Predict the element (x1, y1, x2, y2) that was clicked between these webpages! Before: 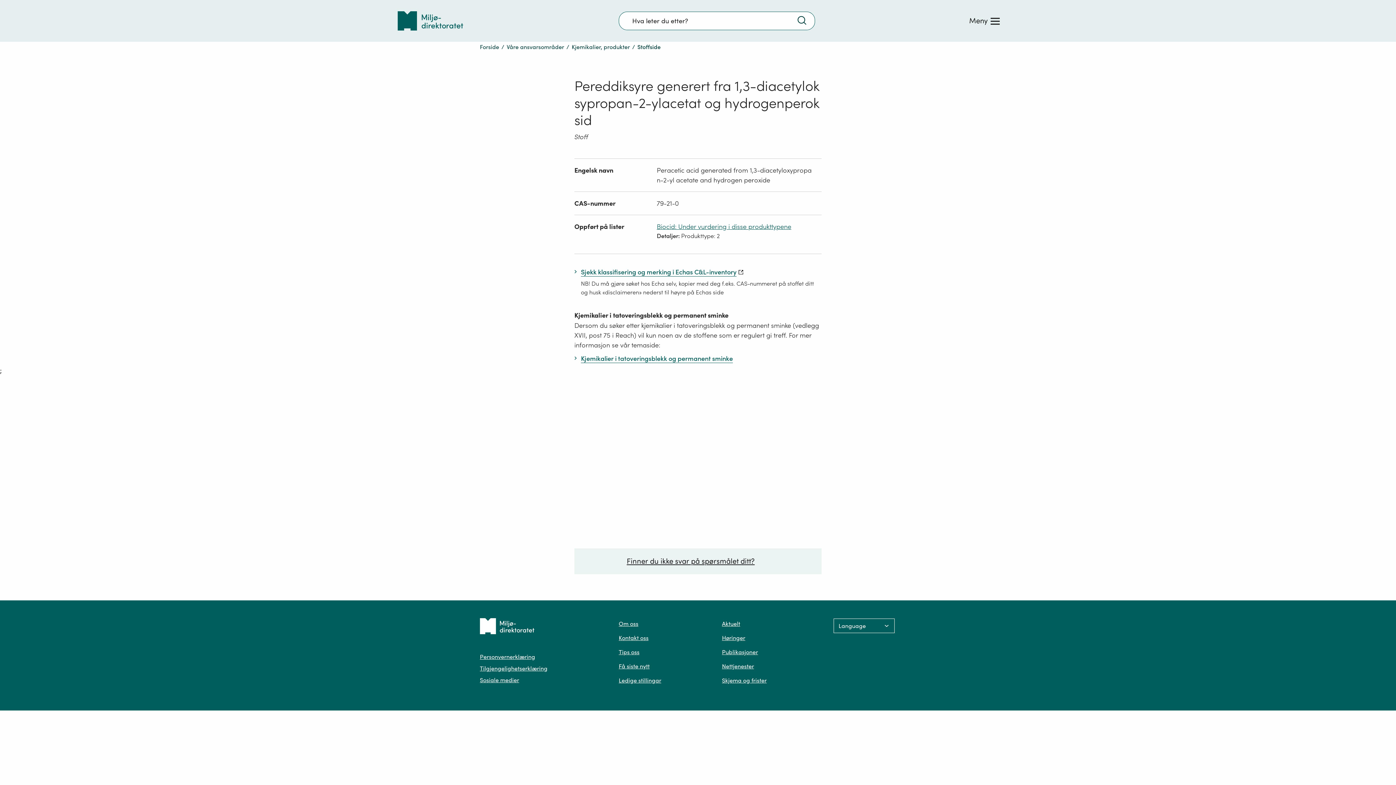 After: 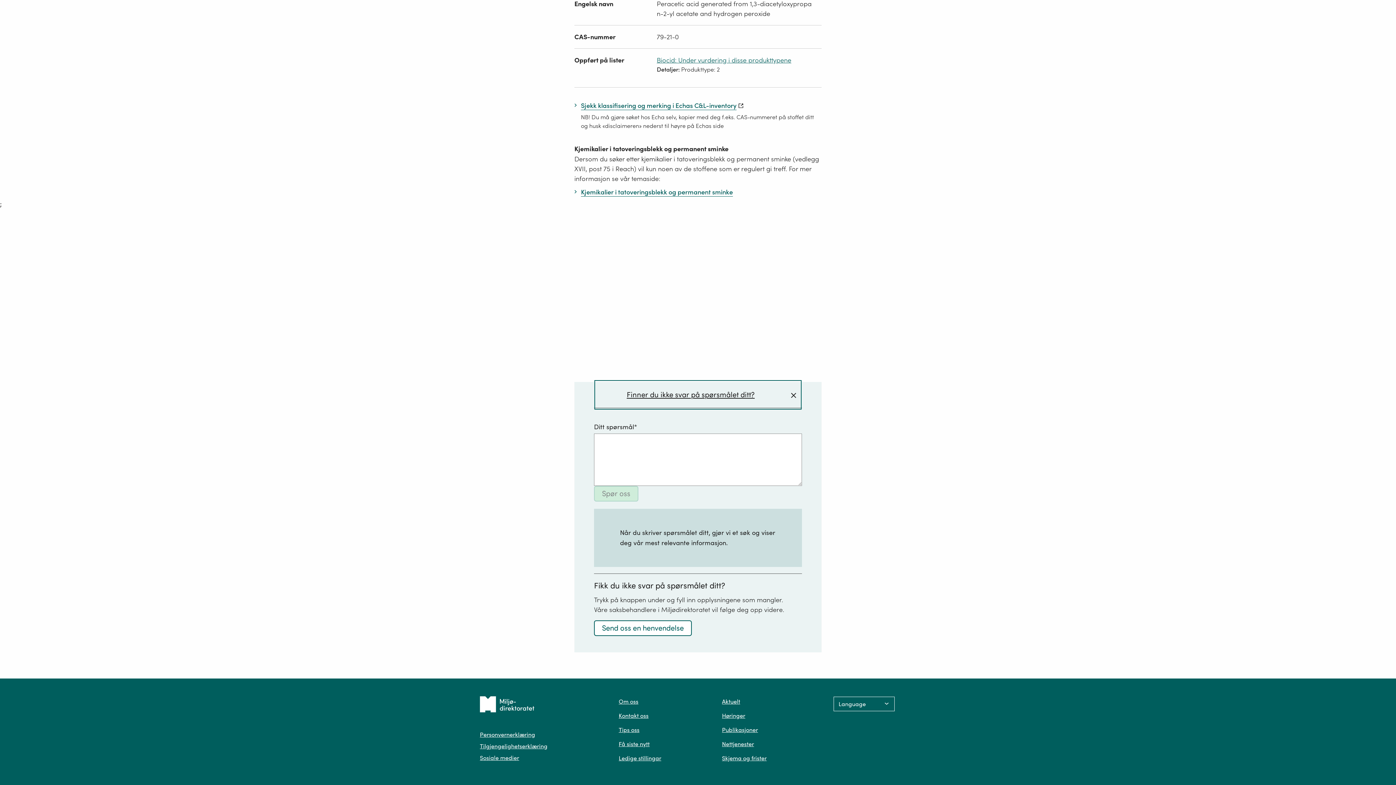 Action: label: Finner du ikke svar på spørsmålet ditt? bbox: (596, 548, 799, 574)